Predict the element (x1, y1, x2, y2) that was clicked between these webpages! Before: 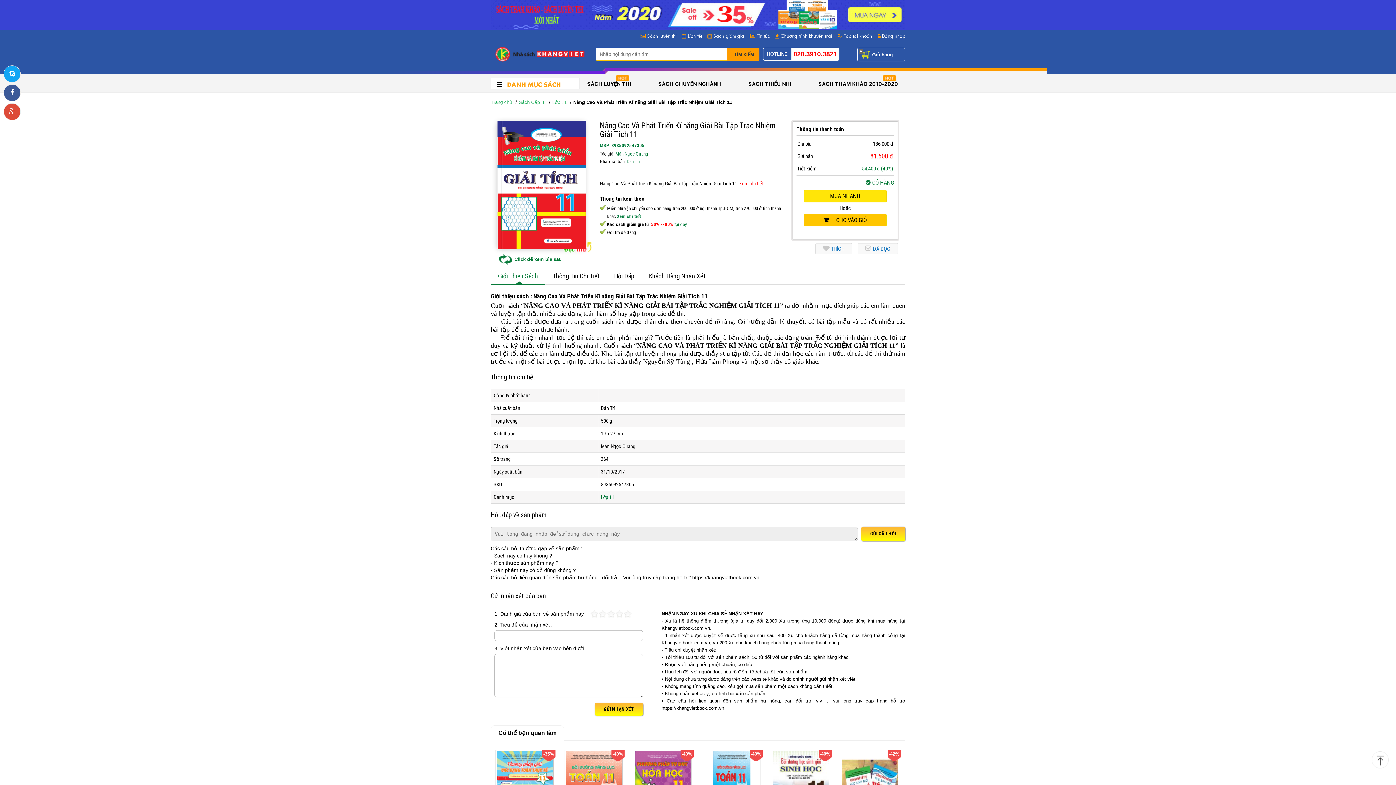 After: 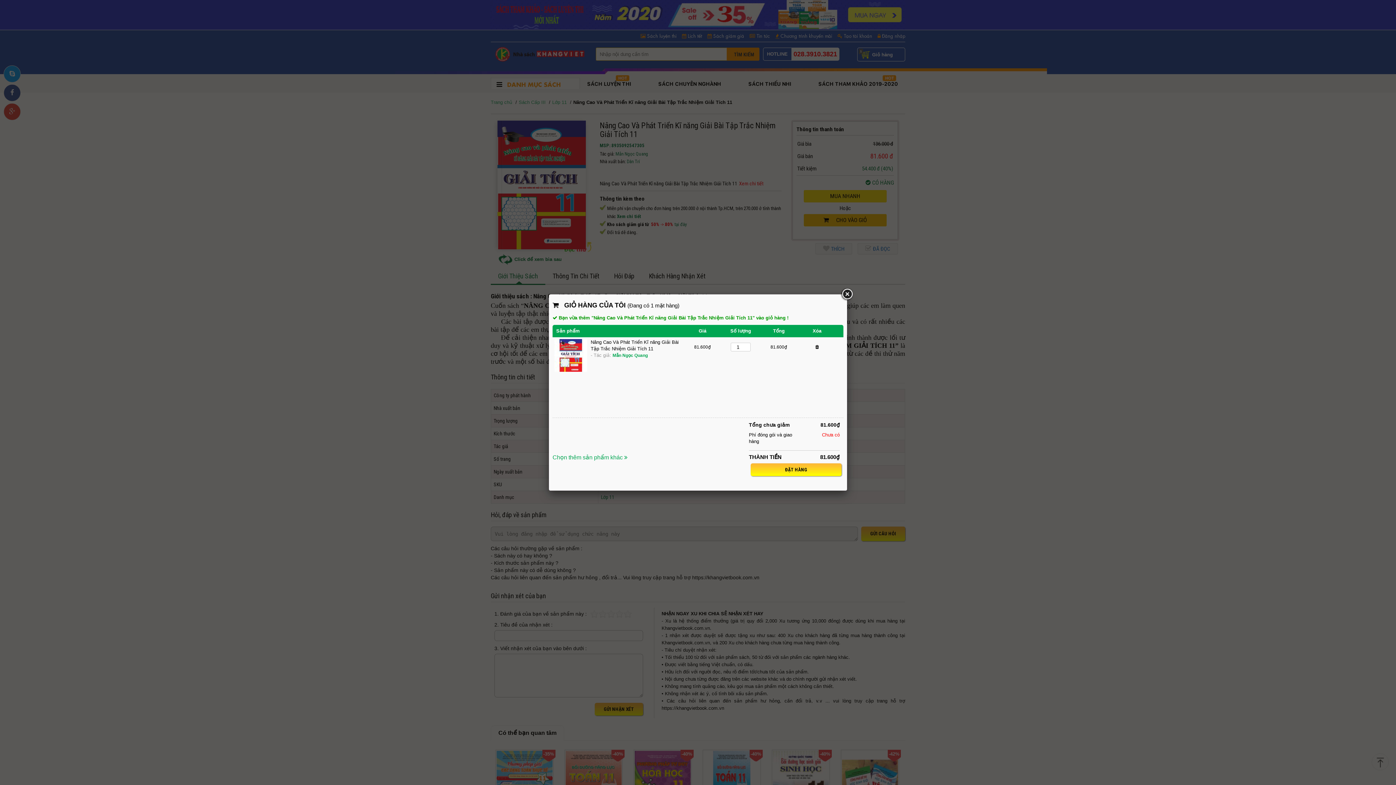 Action: bbox: (804, 214, 886, 226) label:      CHO VÀO GIỎ